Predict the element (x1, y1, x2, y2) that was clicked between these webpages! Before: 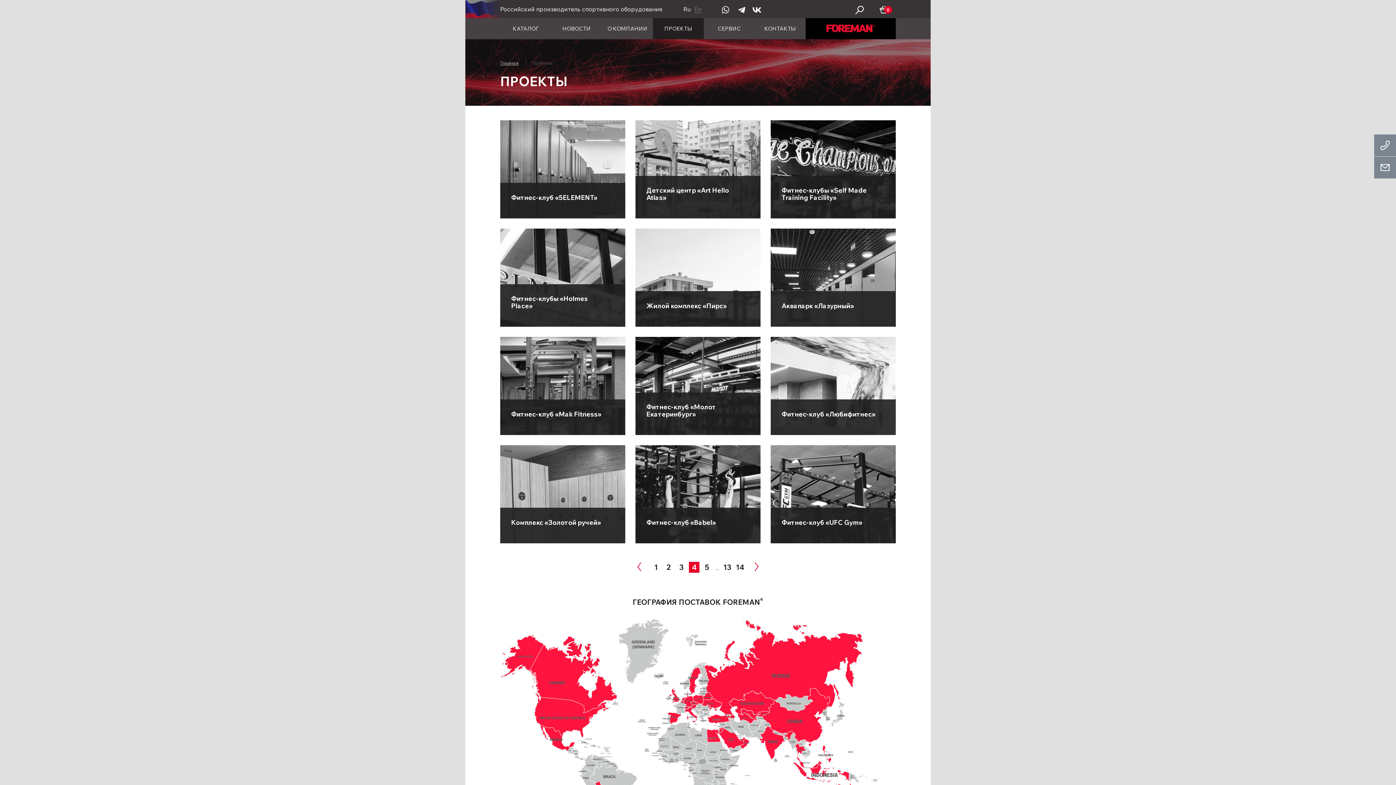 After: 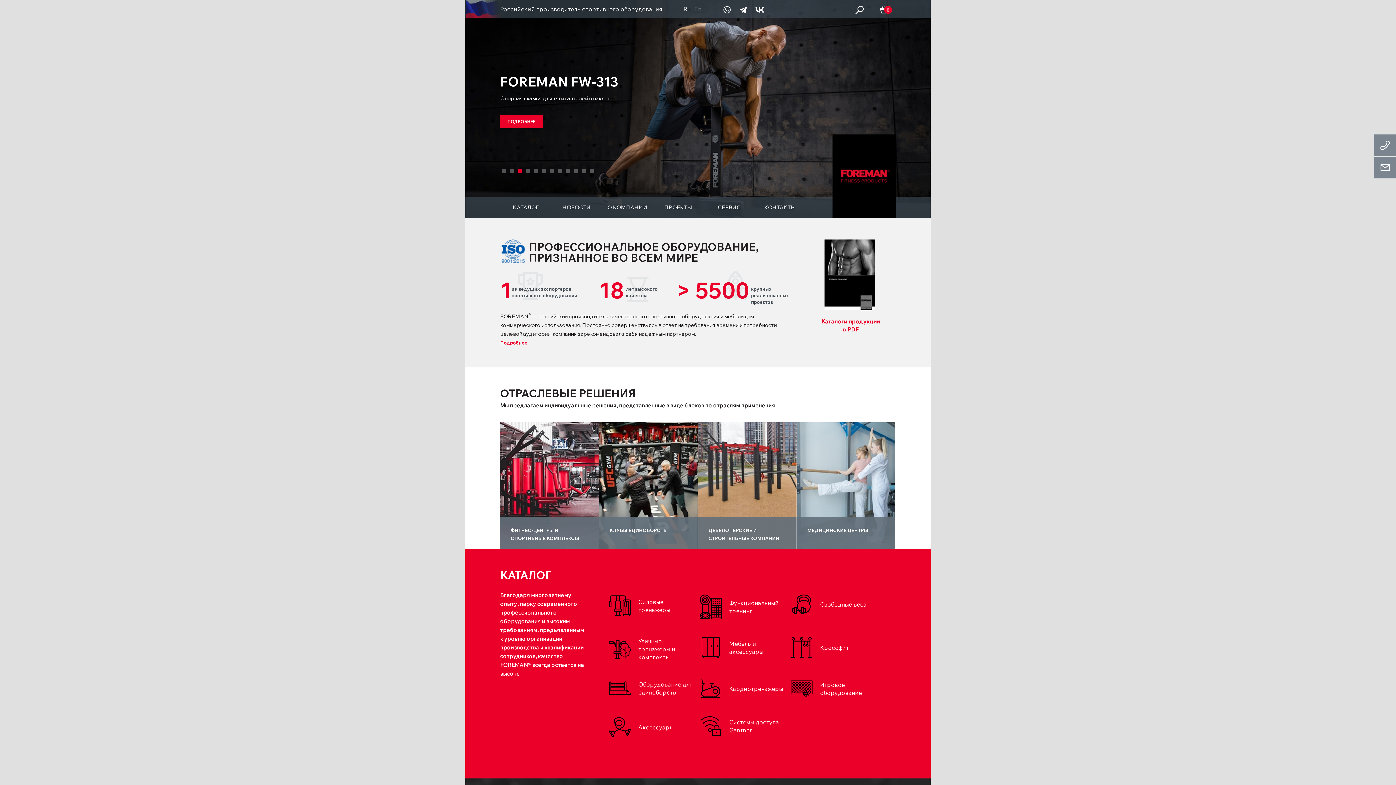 Action: label: Главная bbox: (500, 60, 518, 65)